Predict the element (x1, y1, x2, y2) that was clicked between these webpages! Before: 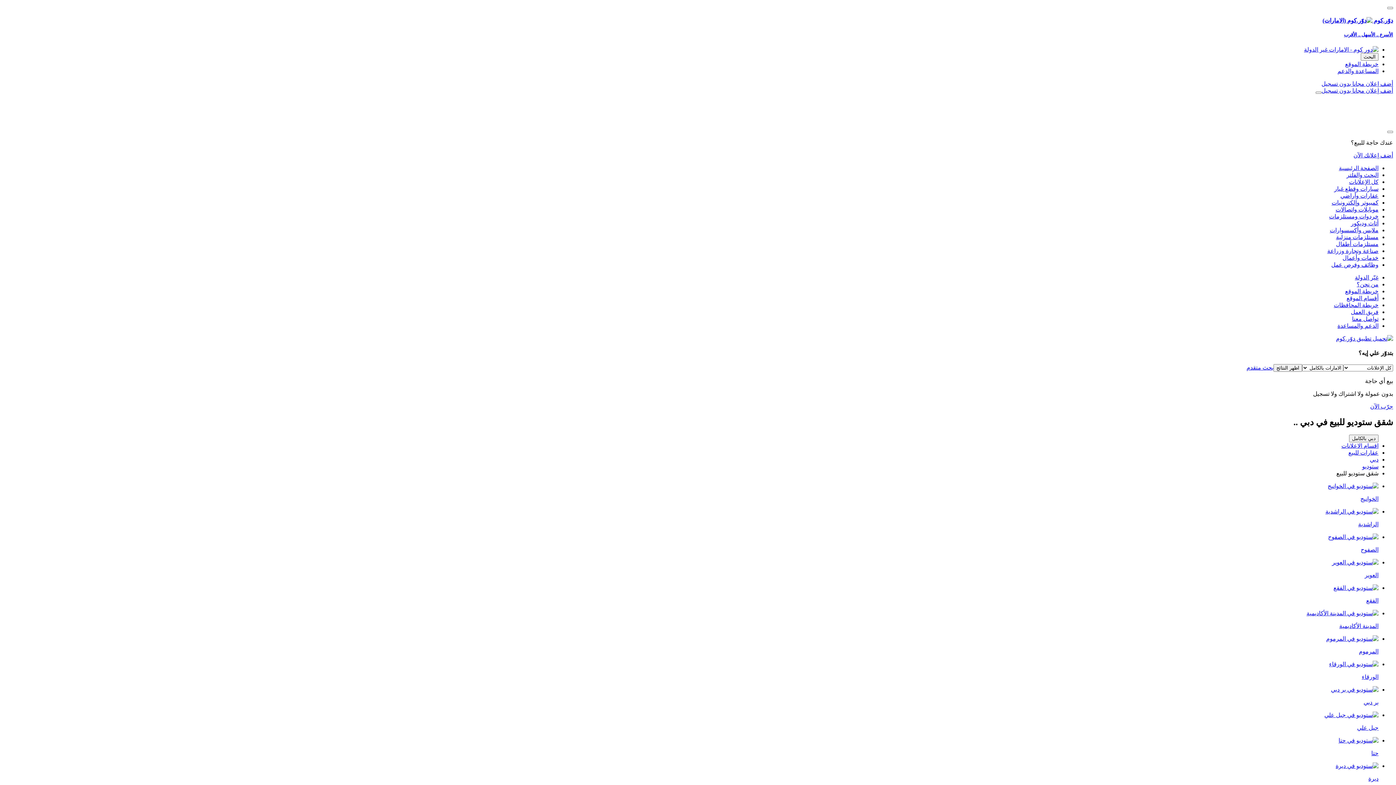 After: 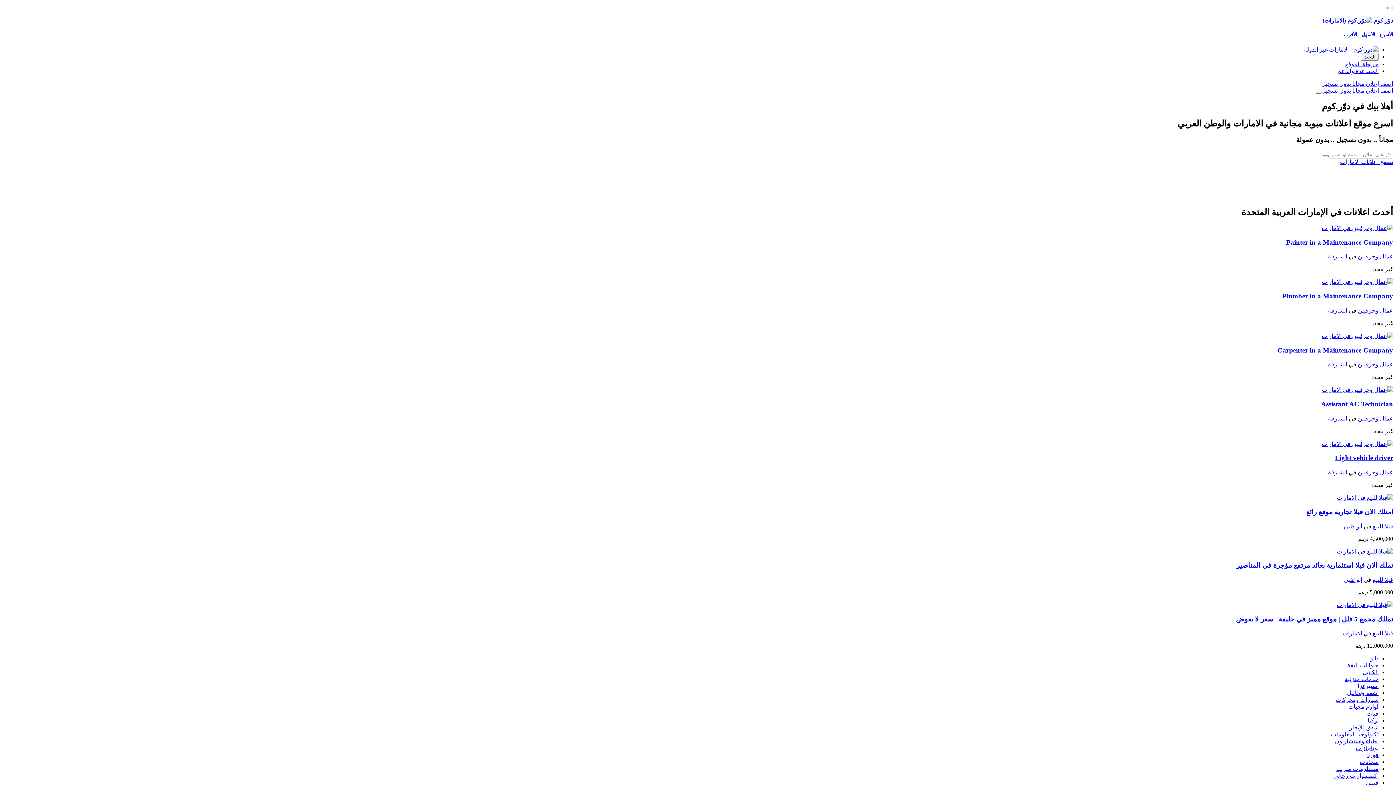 Action: bbox: (1339, 164, 1378, 171) label: الصفحة الرئيسية